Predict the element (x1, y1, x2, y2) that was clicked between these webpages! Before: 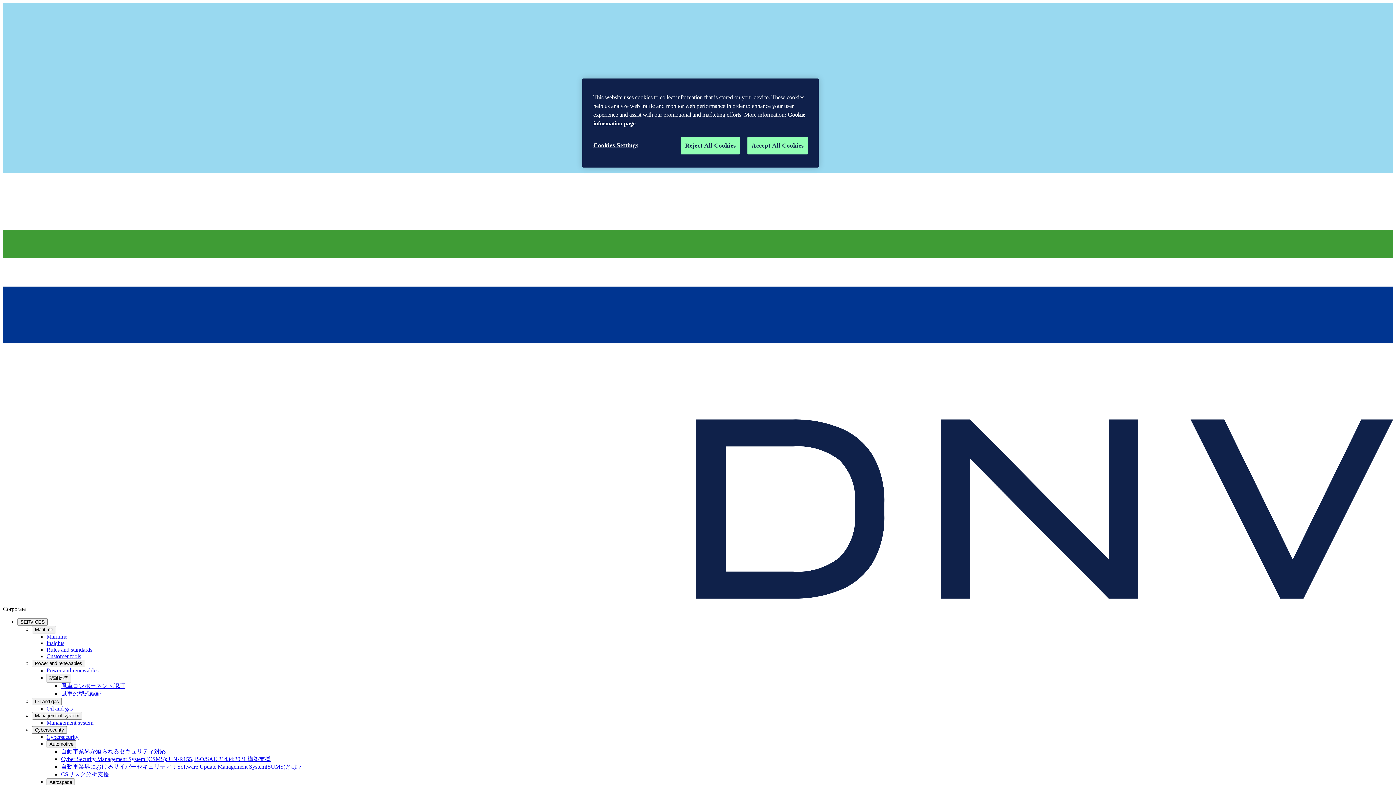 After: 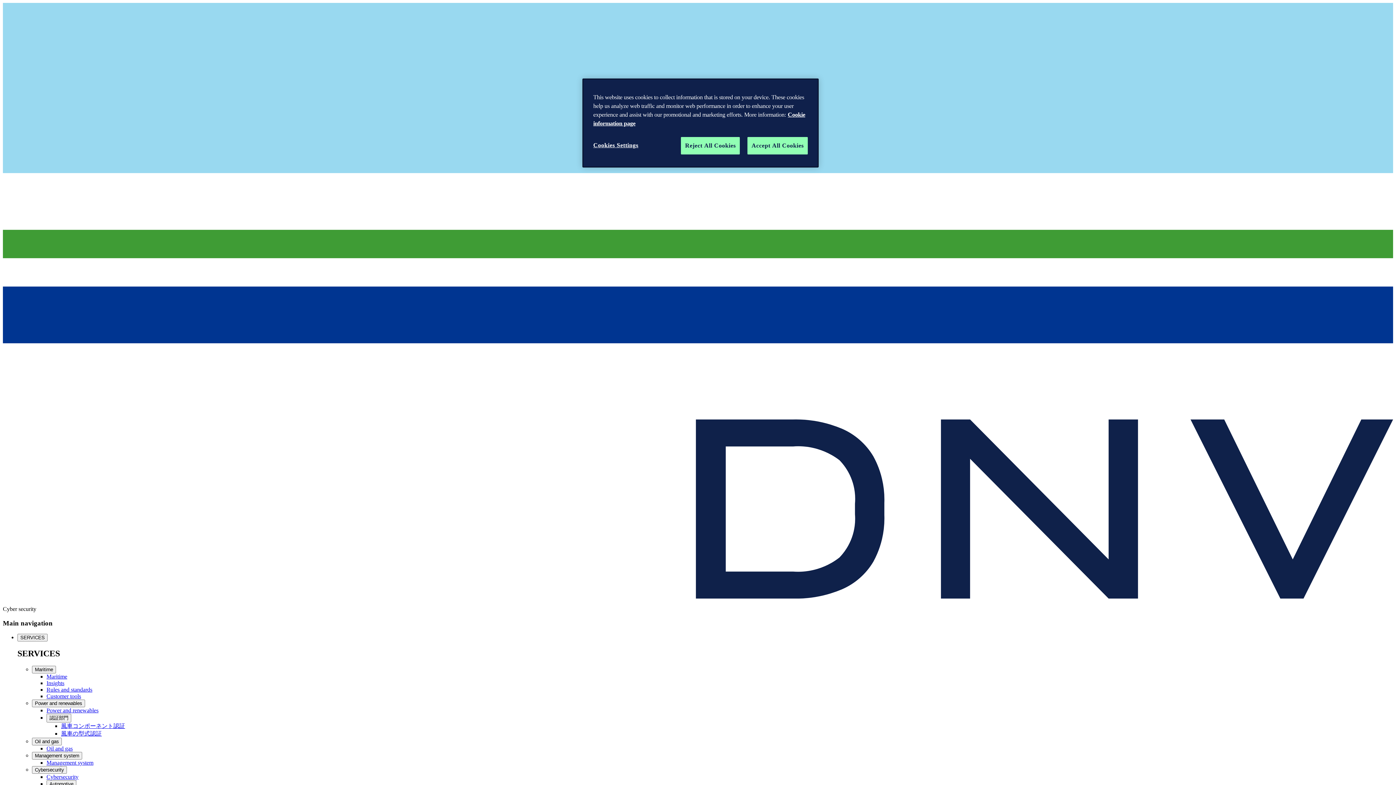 Action: bbox: (46, 734, 78, 740) label: Cybersecurity